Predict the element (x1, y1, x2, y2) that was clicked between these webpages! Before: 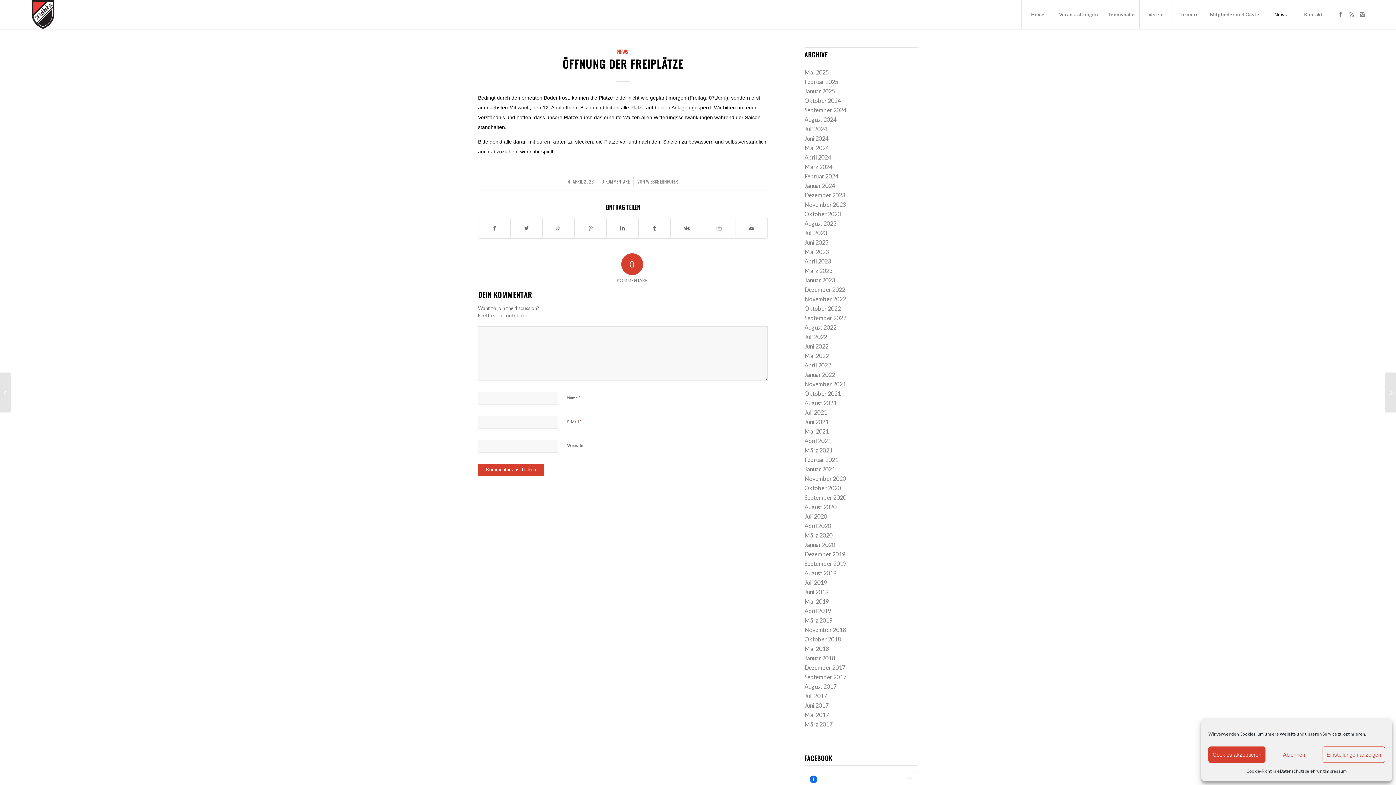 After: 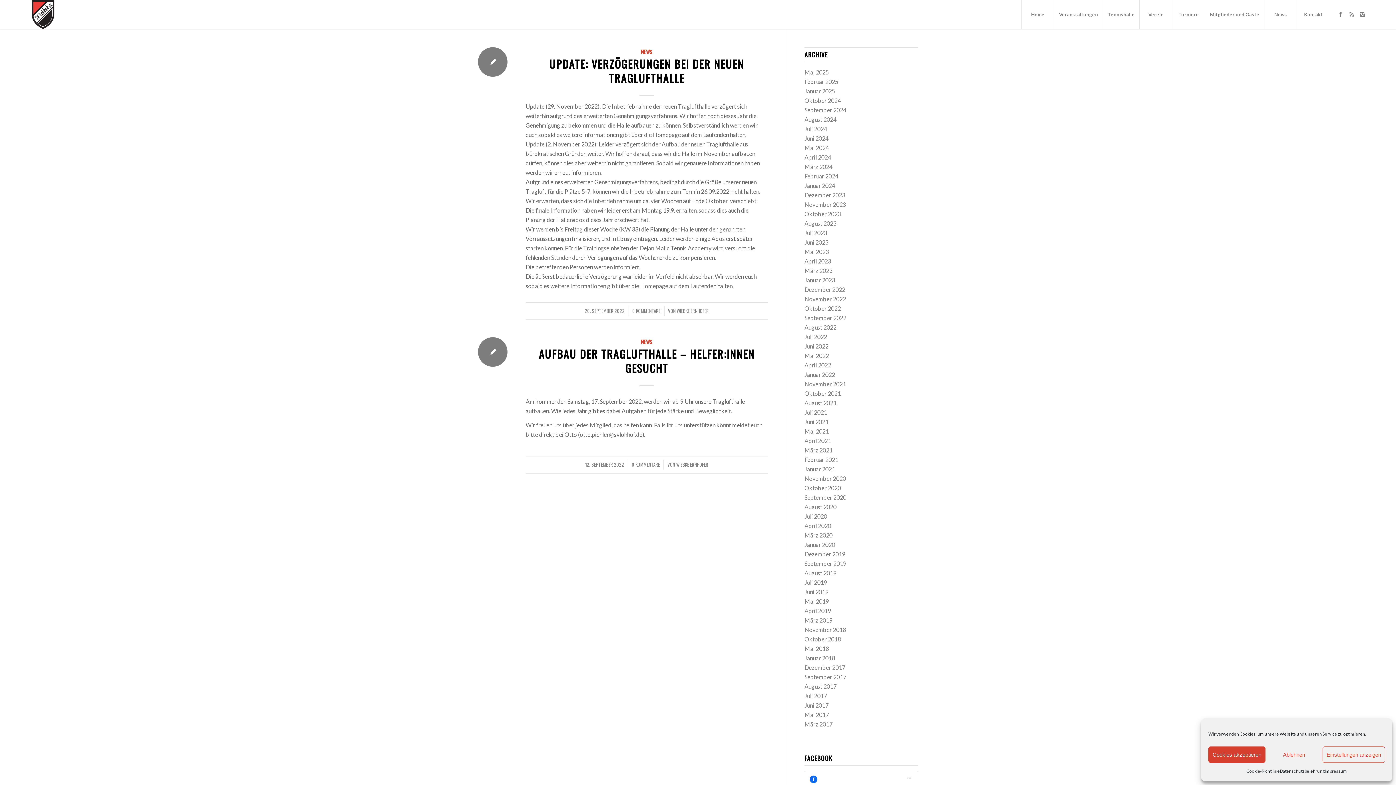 Action: bbox: (804, 314, 846, 321) label: September 2022